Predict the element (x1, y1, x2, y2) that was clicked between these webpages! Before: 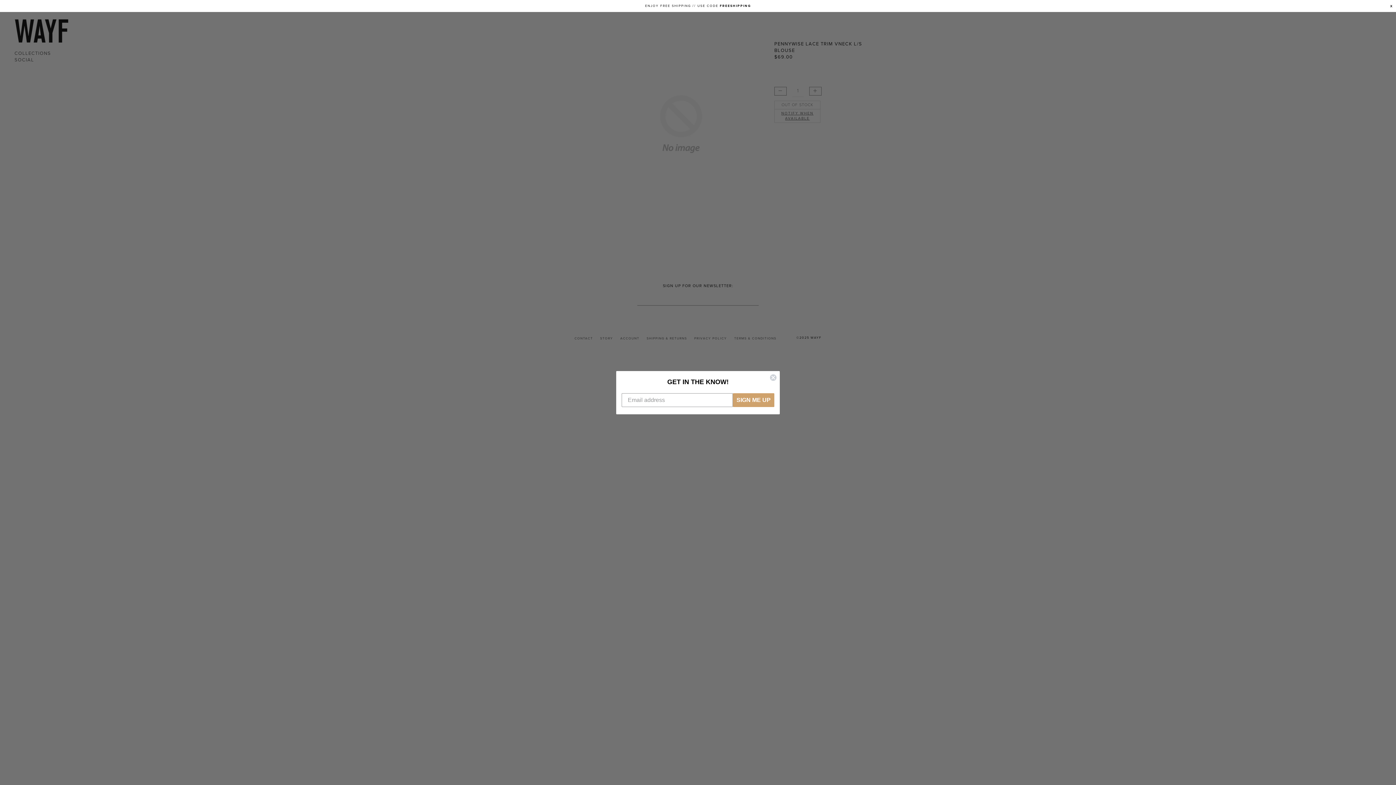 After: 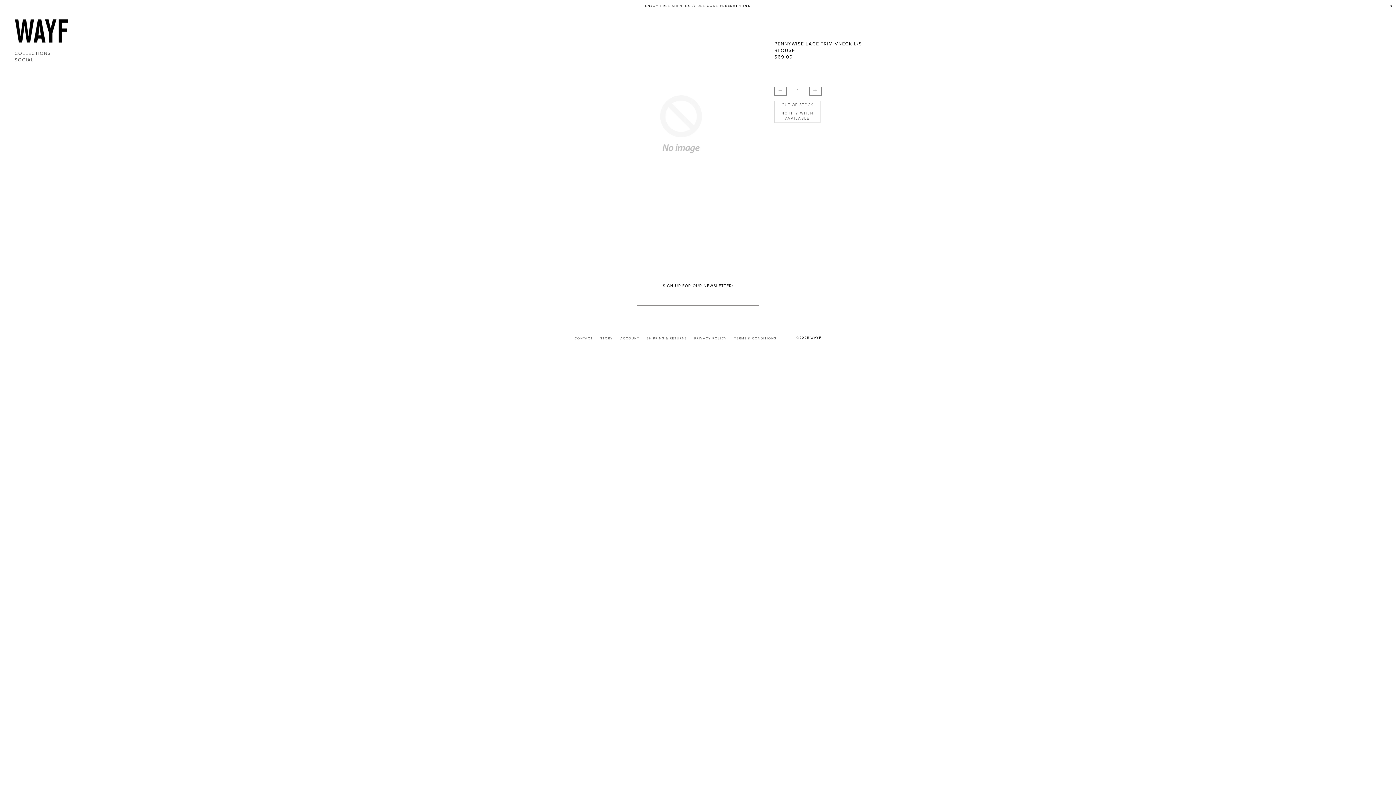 Action: bbox: (1390, 3, 1393, 8) label: X